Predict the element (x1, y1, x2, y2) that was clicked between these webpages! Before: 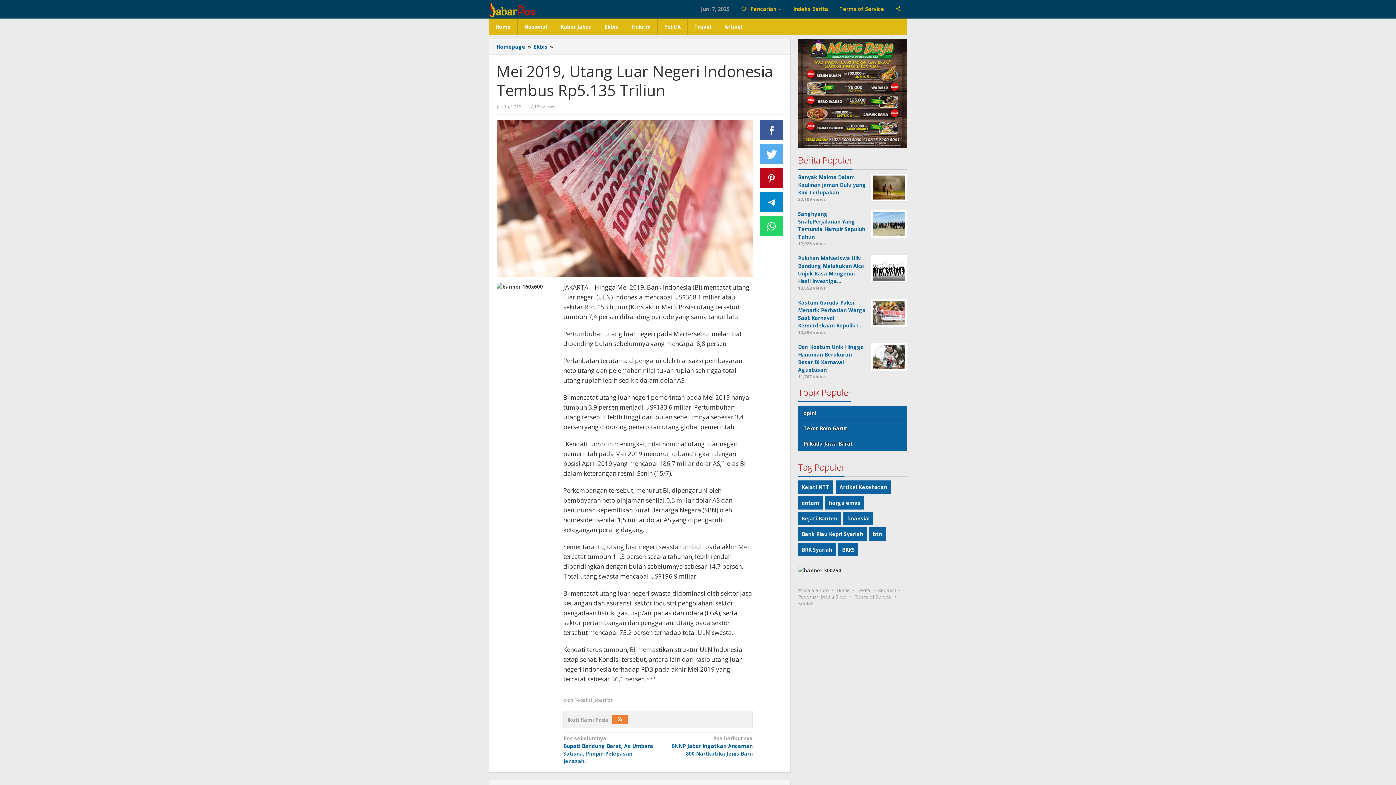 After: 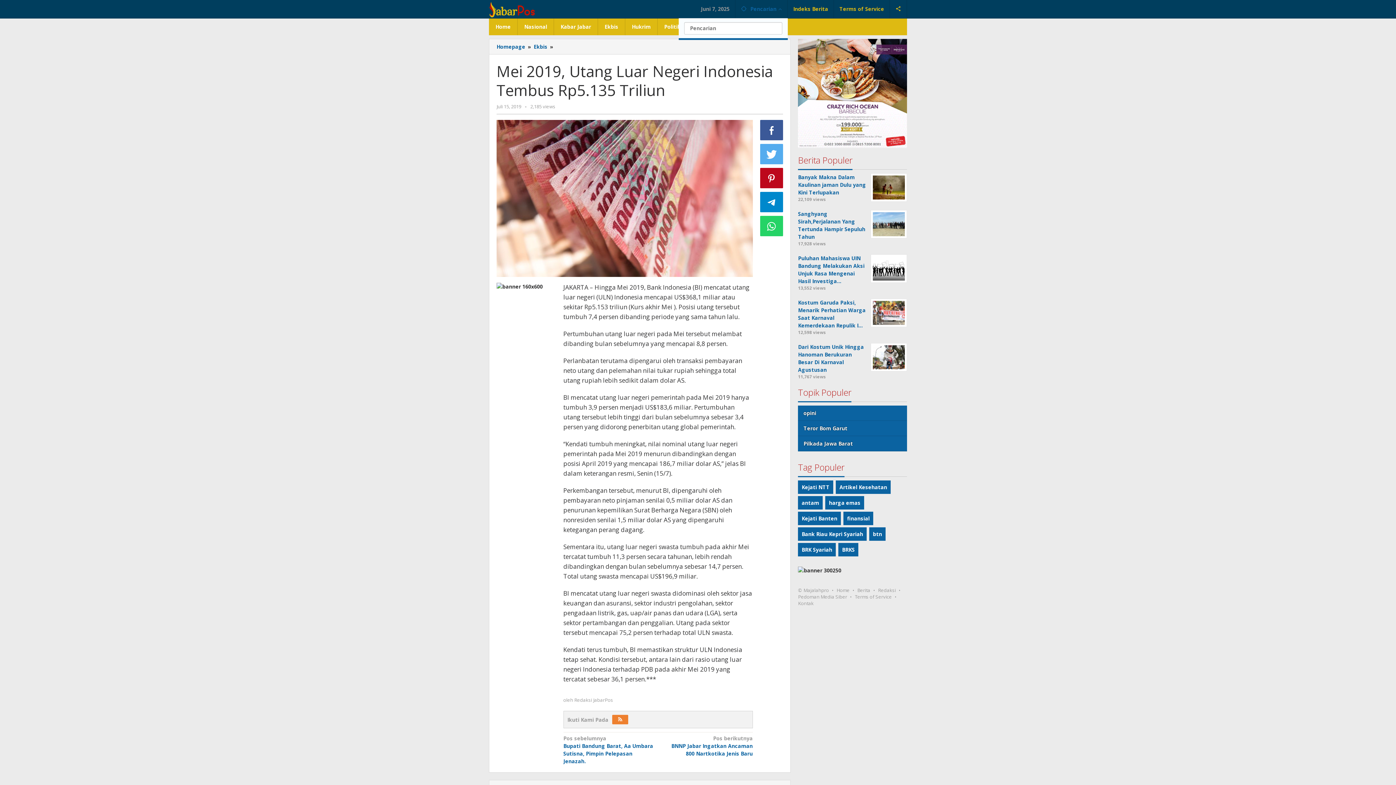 Action: label: Pencarian bbox: (735, 0, 788, 18)